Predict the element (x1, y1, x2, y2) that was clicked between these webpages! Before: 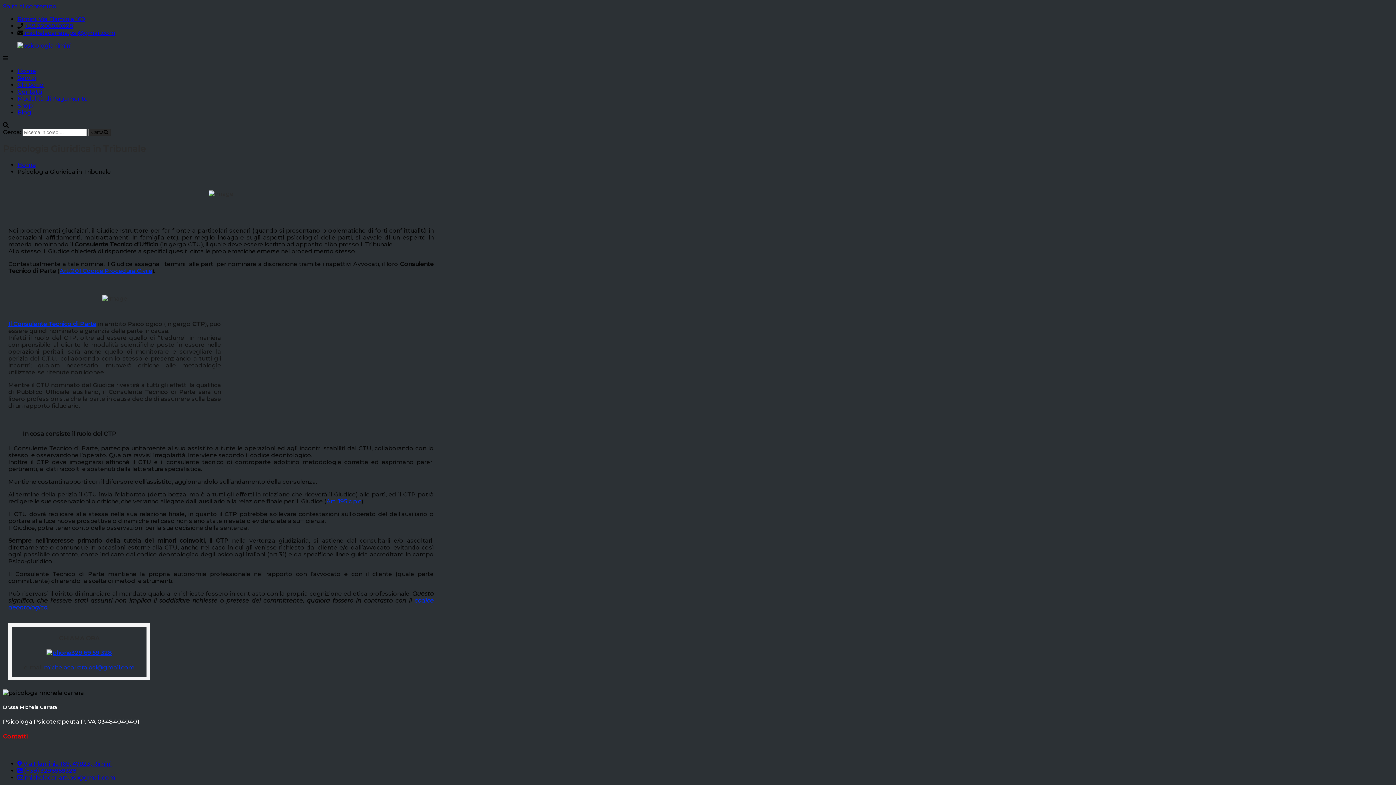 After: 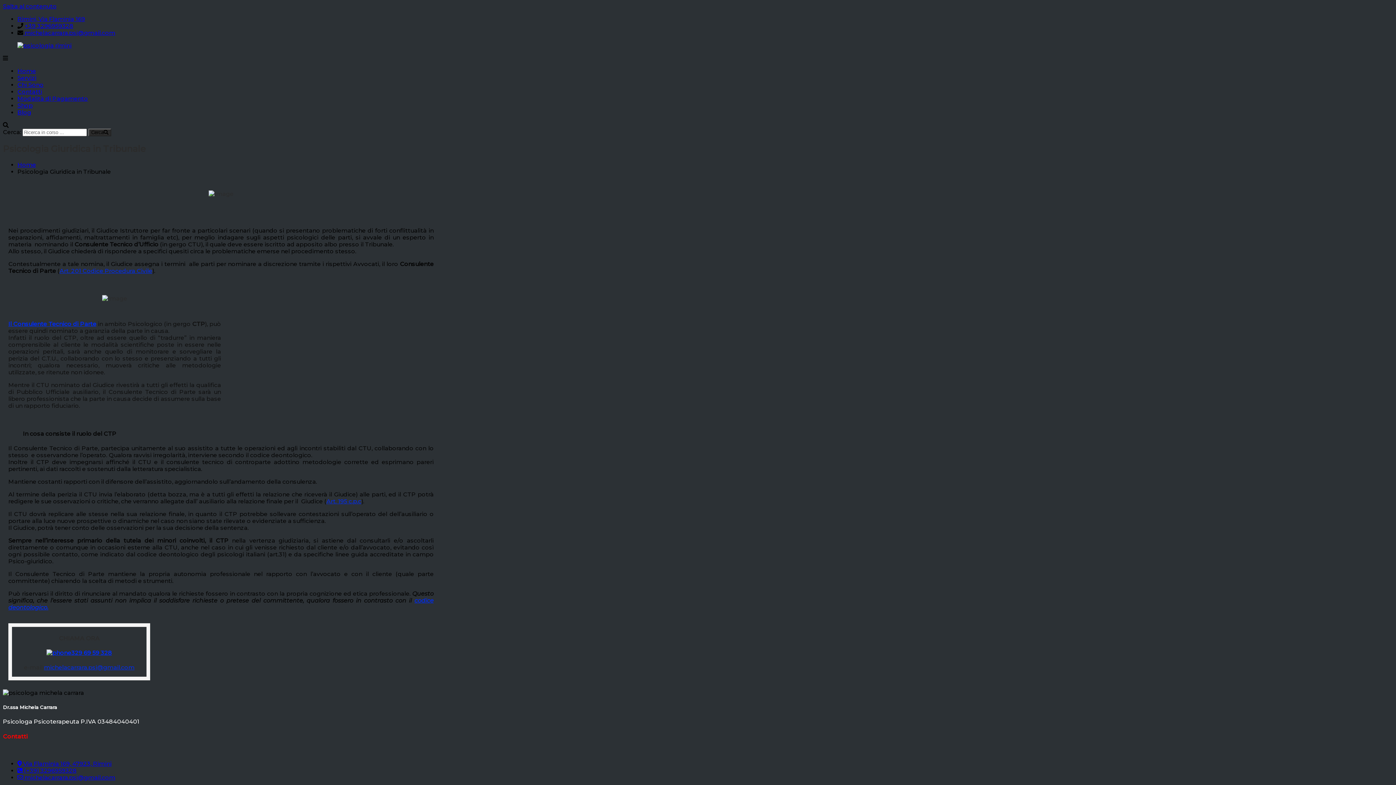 Action: bbox: (326, 498, 361, 505) label: Art. 195 c.p.c